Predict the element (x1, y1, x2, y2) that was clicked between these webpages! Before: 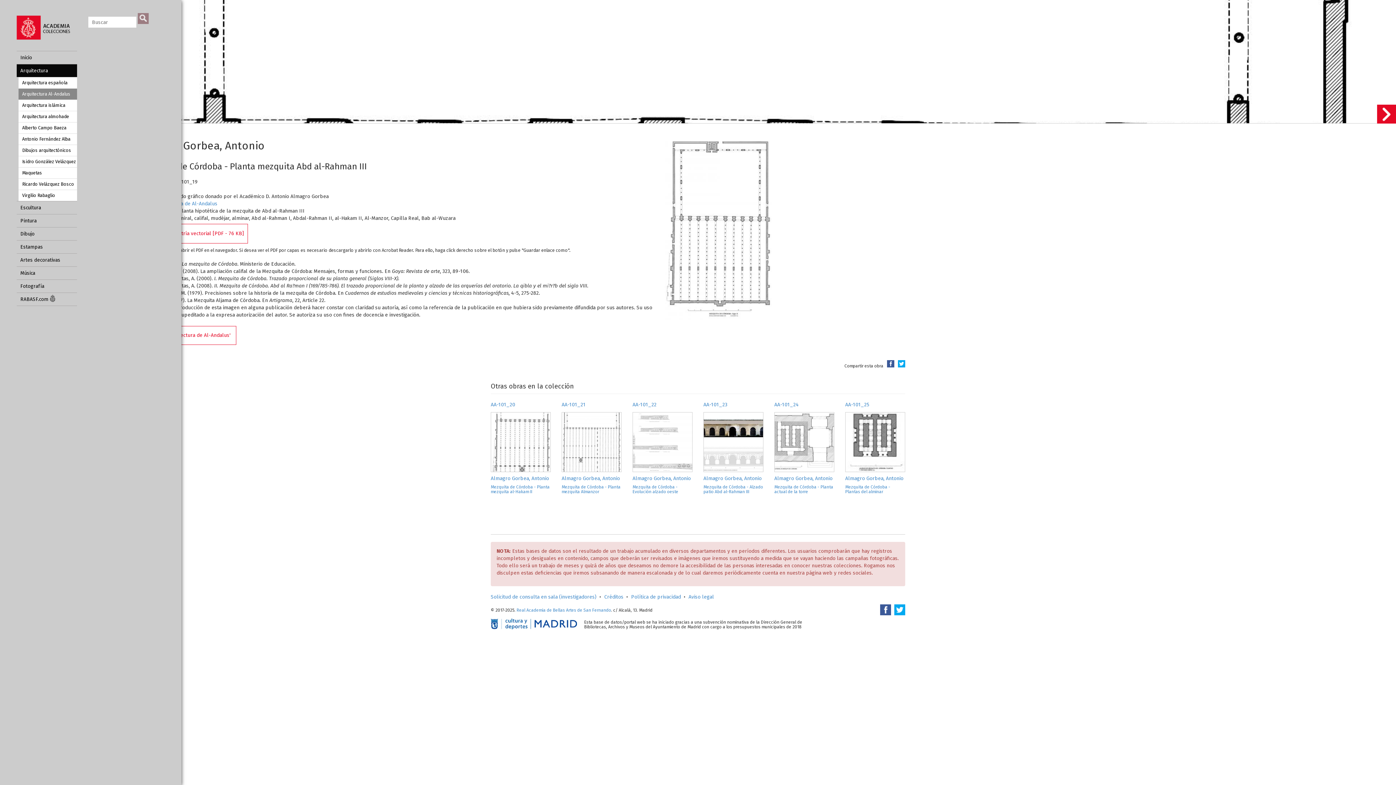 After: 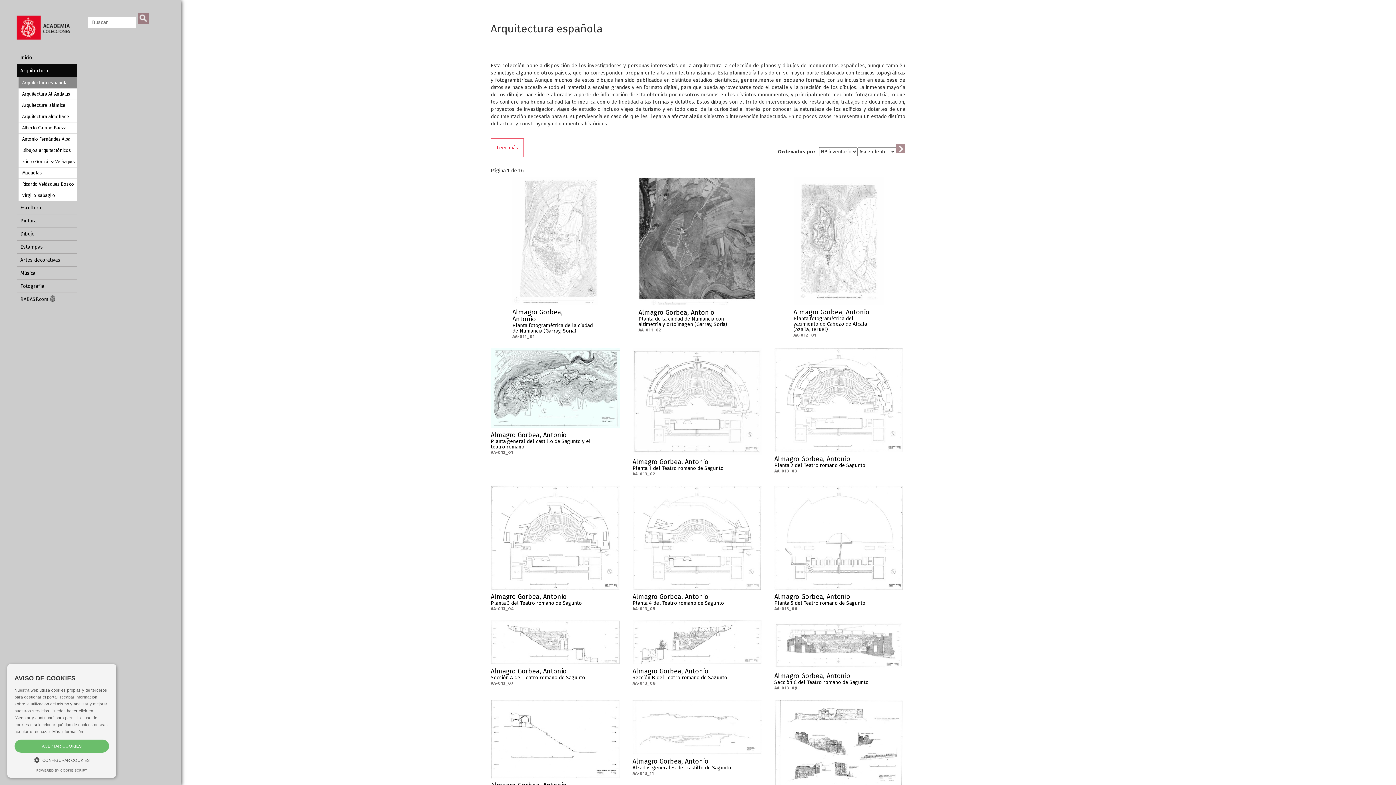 Action: label: Arquitectura española bbox: (18, 77, 77, 88)